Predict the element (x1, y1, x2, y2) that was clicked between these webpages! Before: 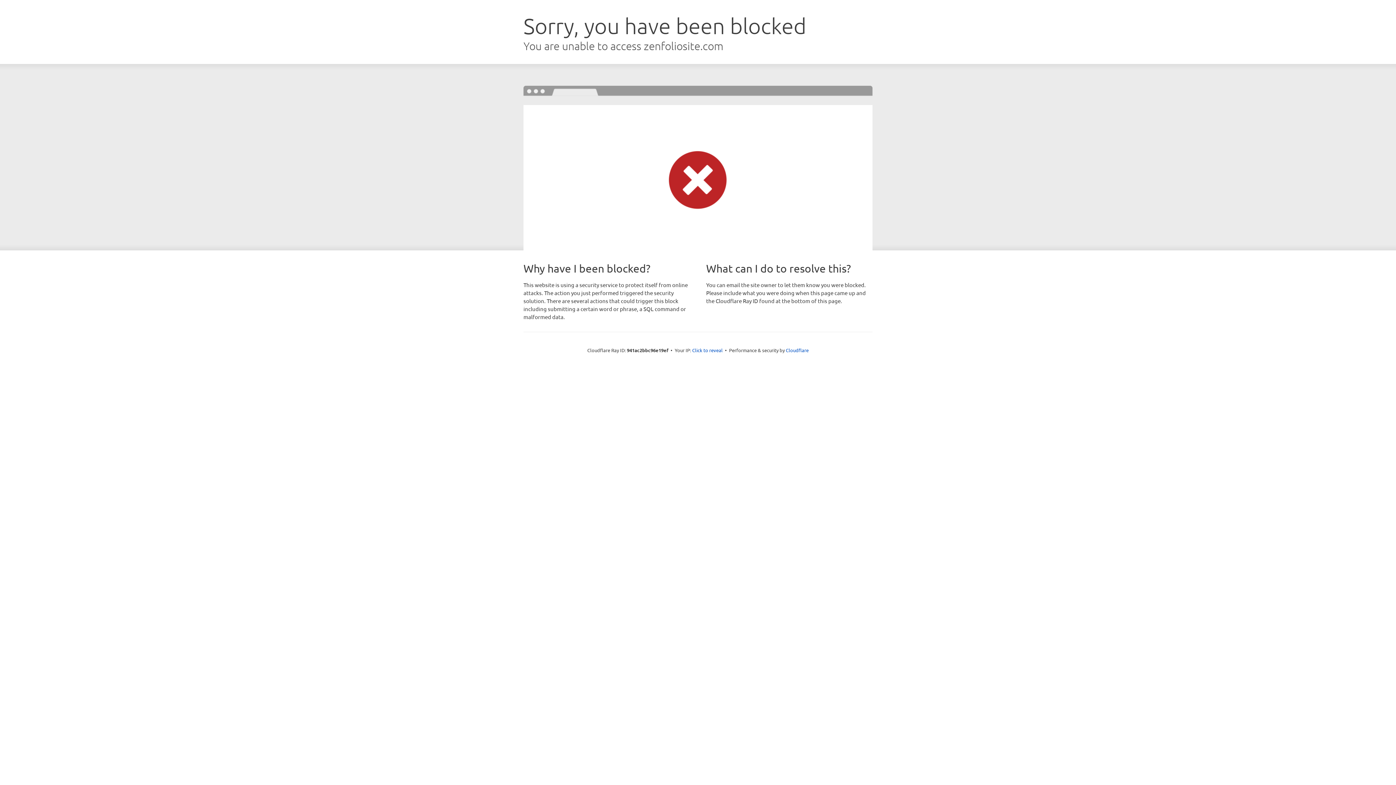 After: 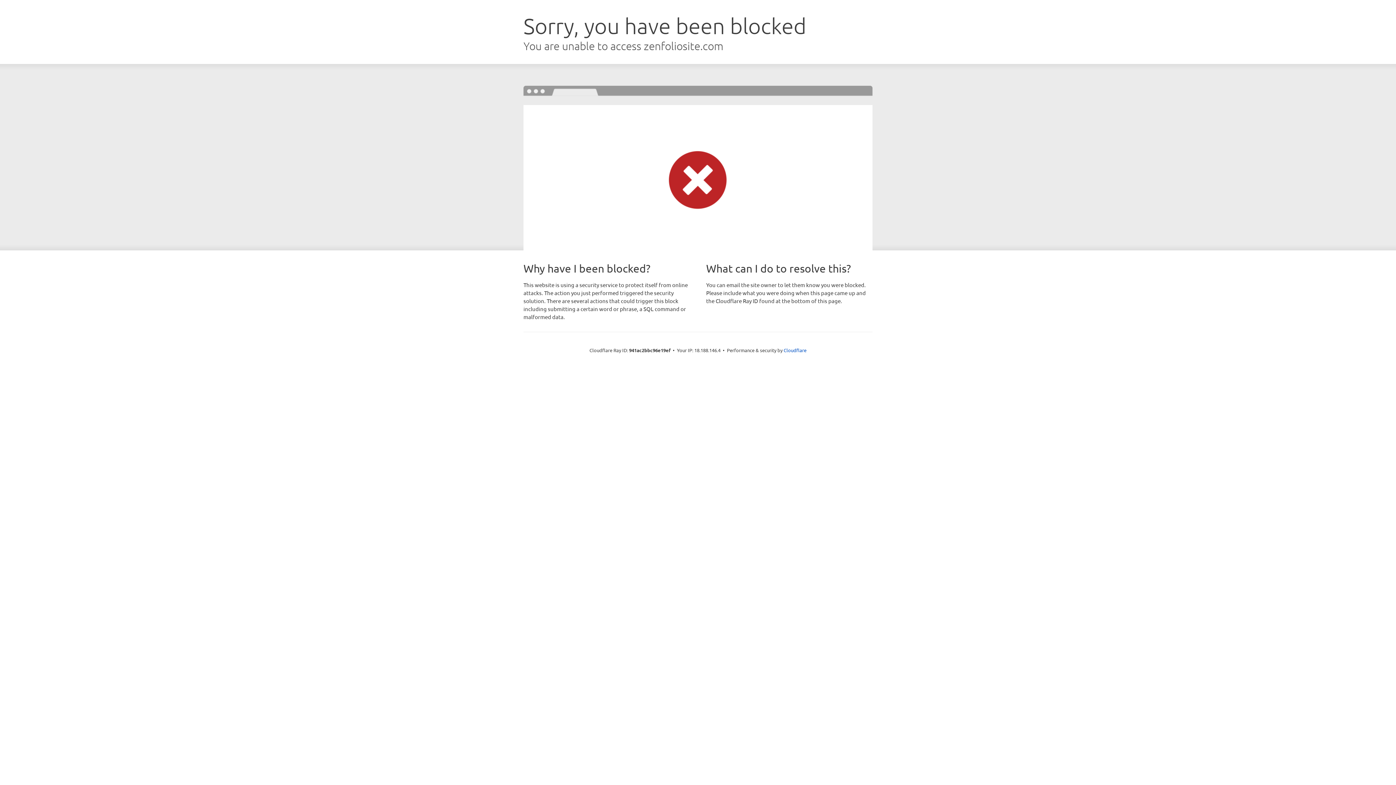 Action: bbox: (692, 346, 722, 353) label: Click to reveal